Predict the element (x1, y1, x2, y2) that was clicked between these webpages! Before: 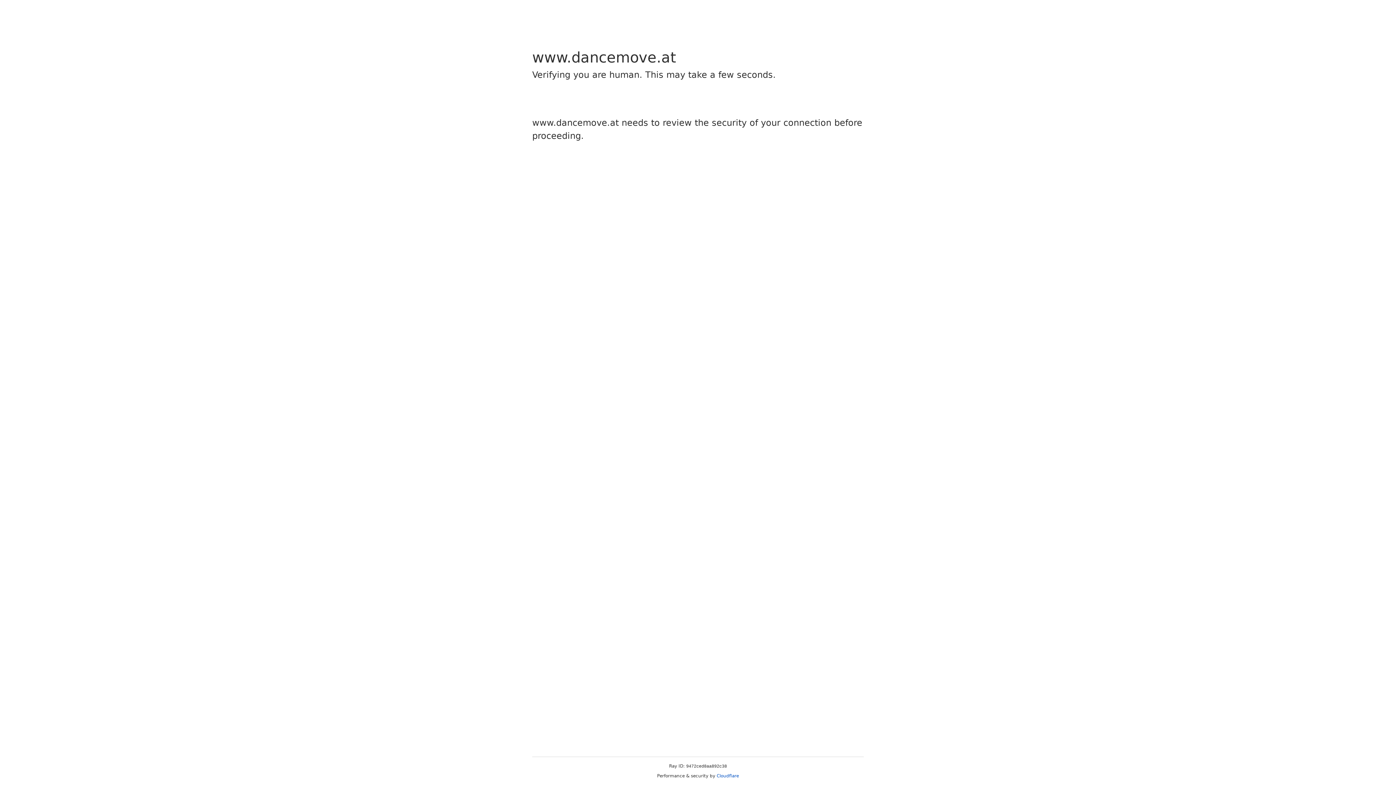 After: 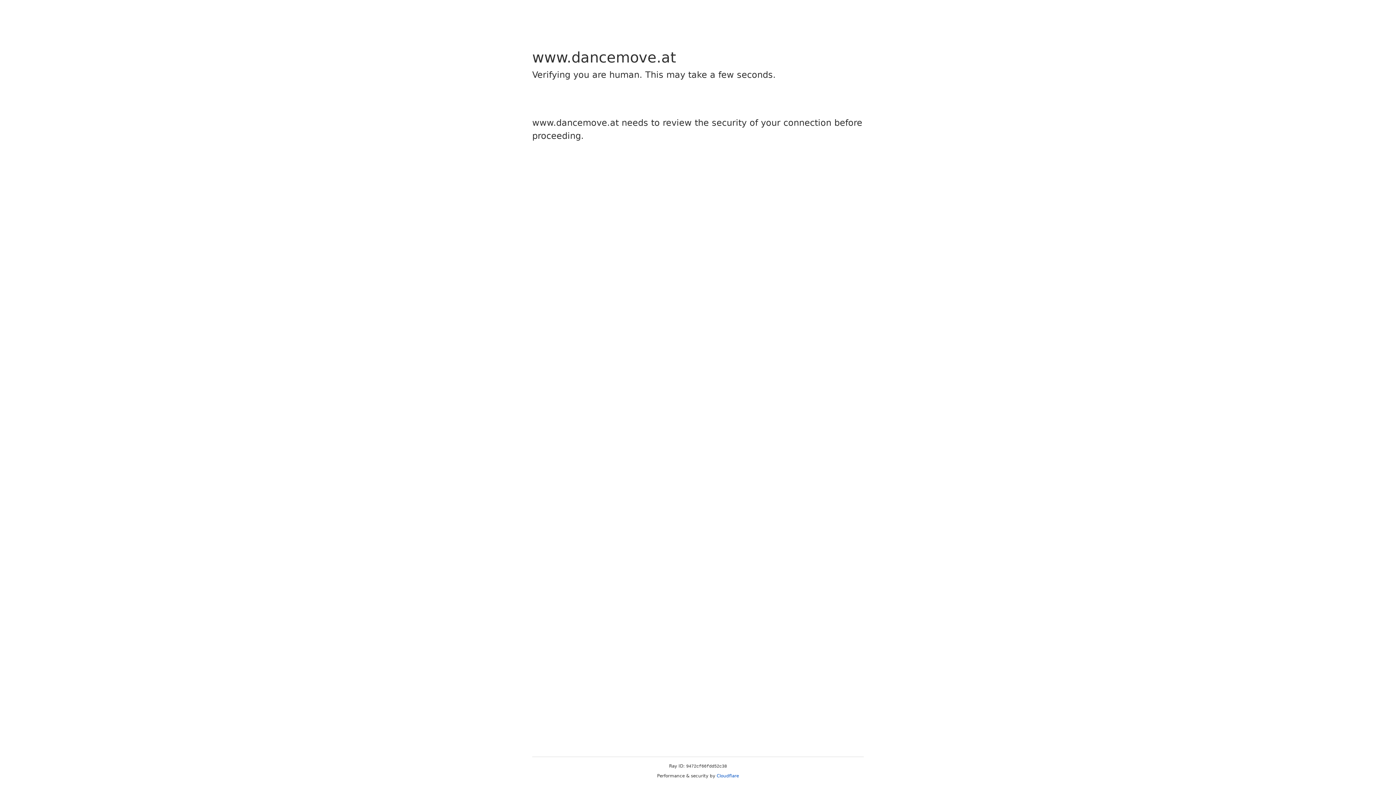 Action: bbox: (716, 773, 739, 778) label: Cloudflare